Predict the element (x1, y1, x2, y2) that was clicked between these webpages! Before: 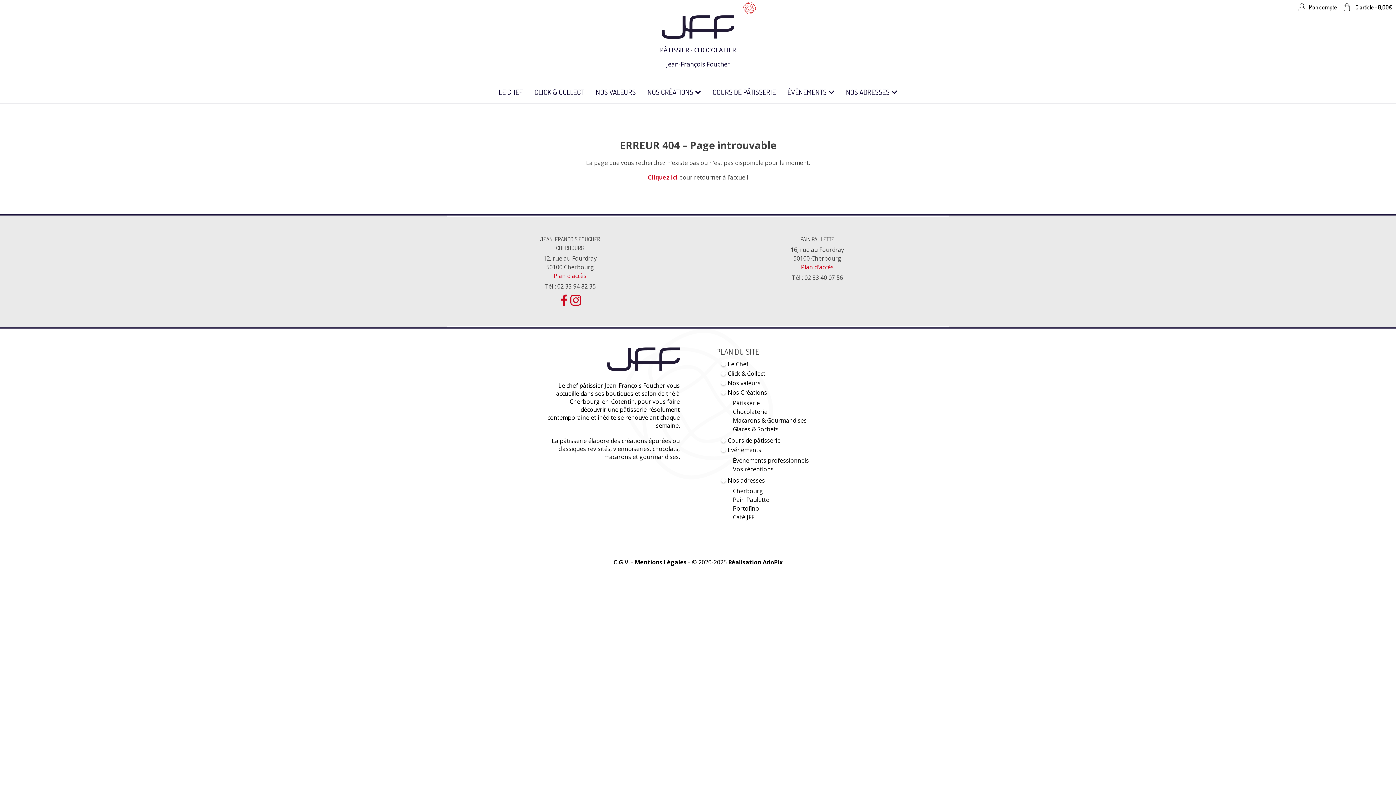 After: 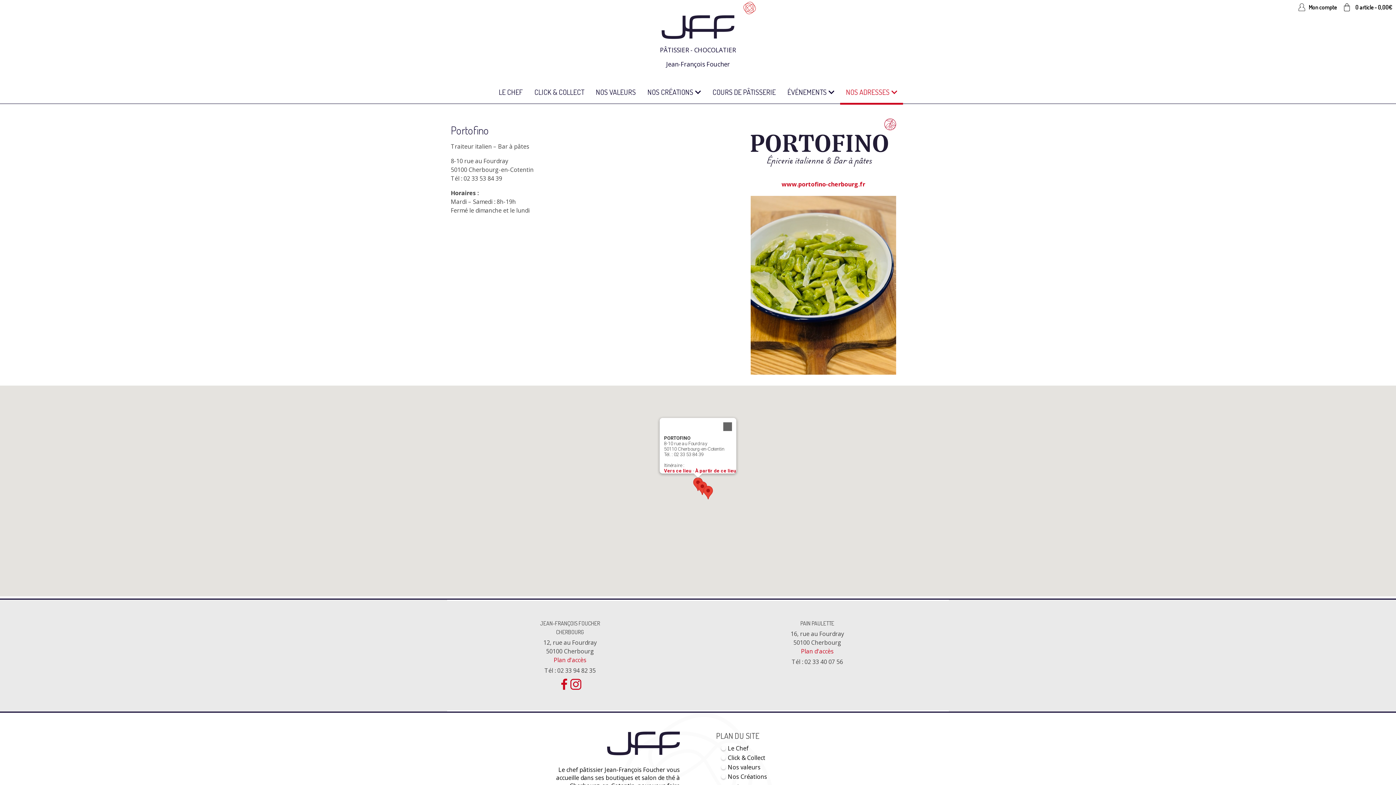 Action: bbox: (733, 504, 759, 512) label: Portofino